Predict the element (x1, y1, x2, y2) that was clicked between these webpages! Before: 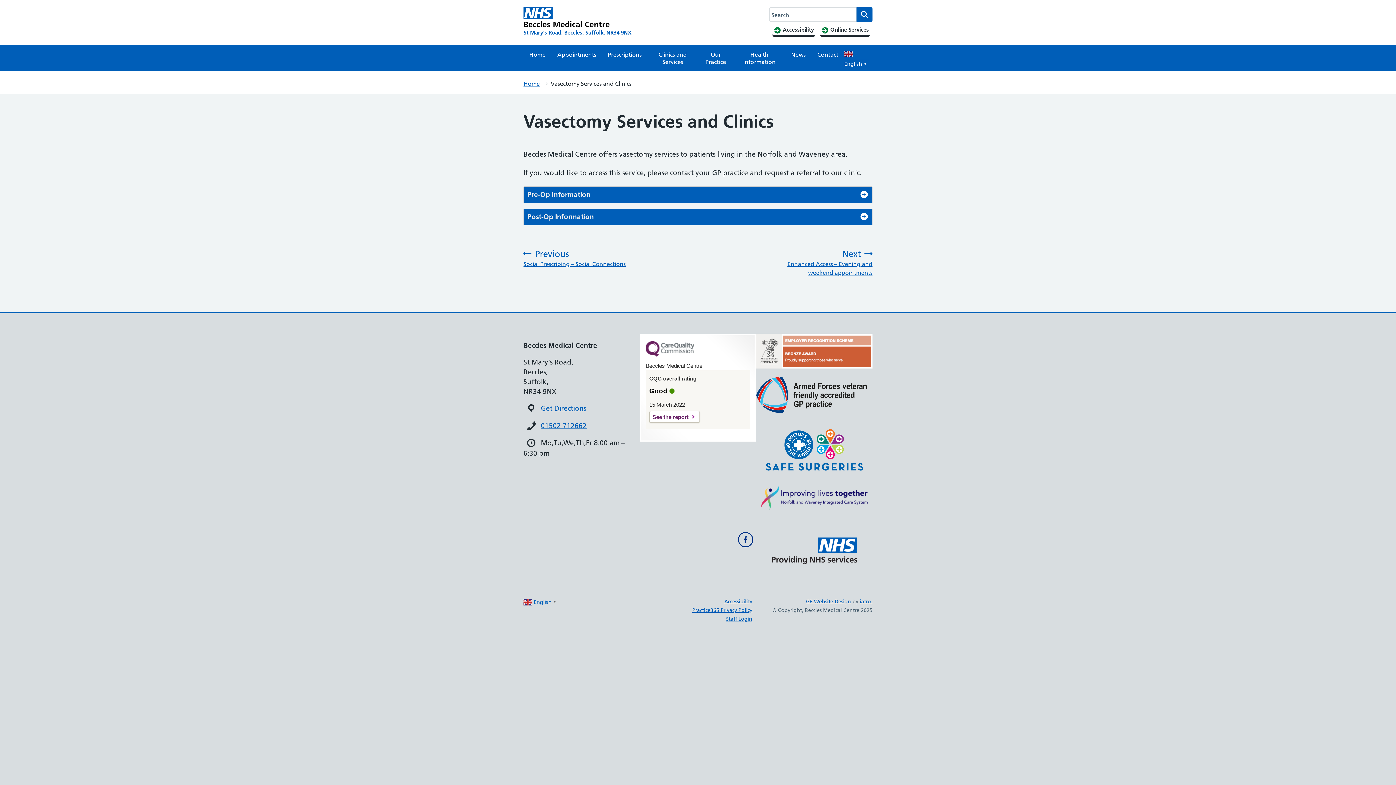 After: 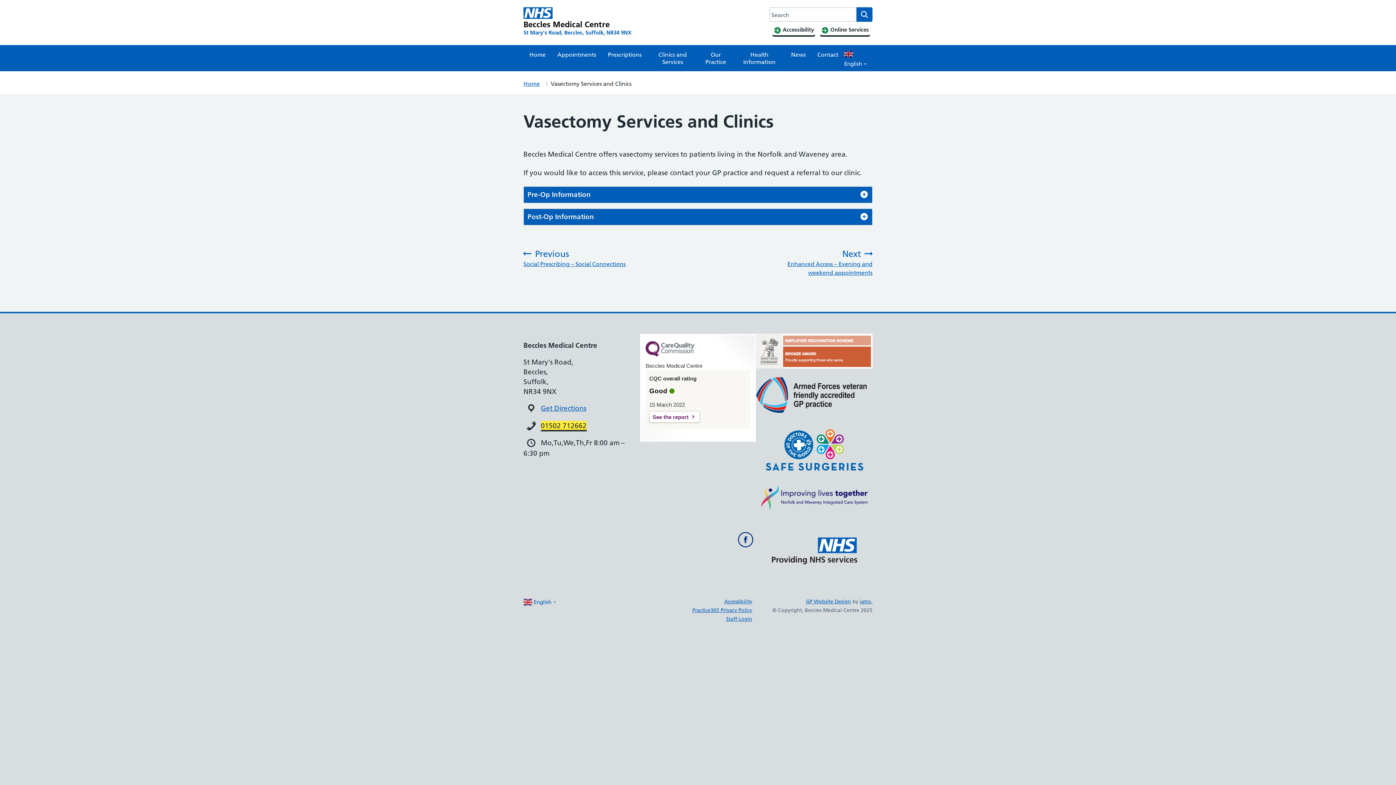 Action: label: 01502 712662 bbox: (541, 421, 586, 430)